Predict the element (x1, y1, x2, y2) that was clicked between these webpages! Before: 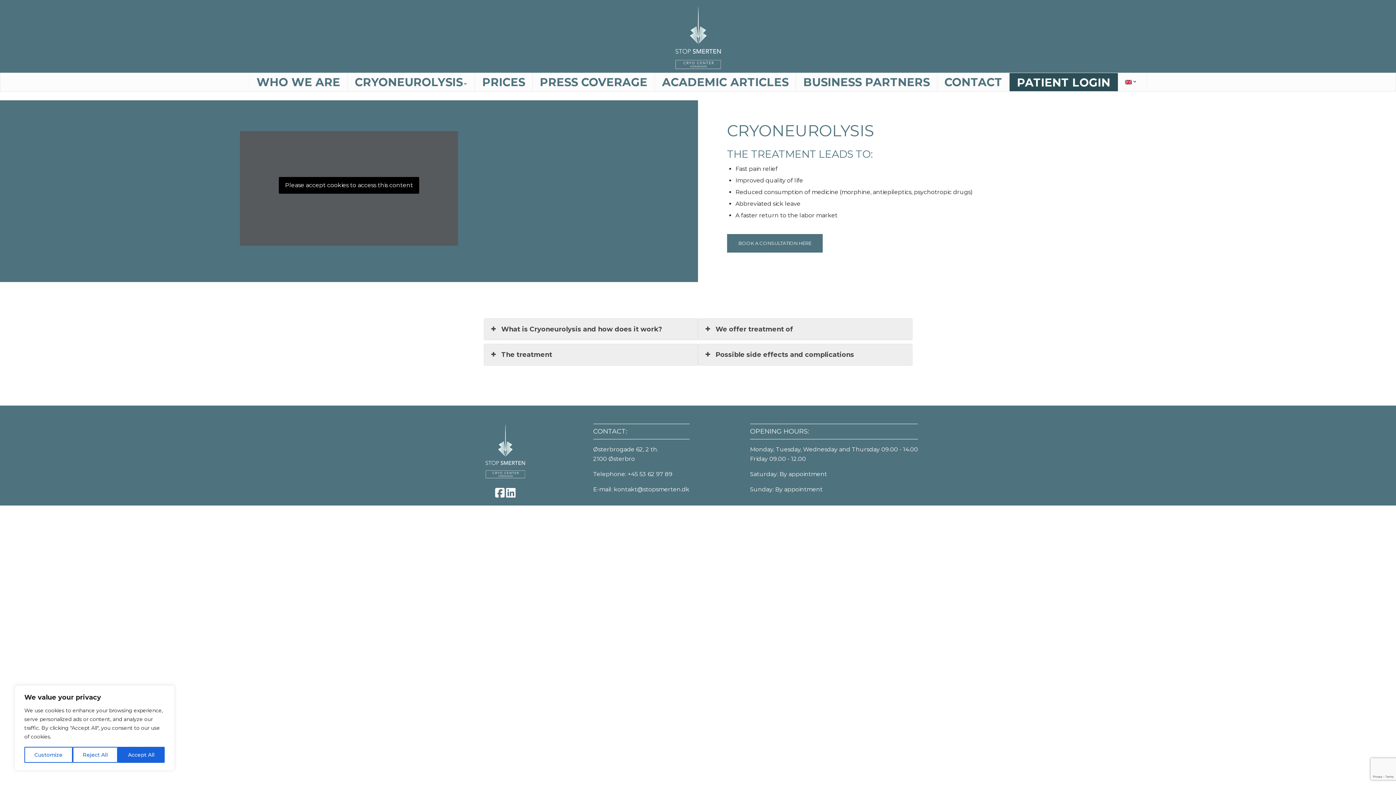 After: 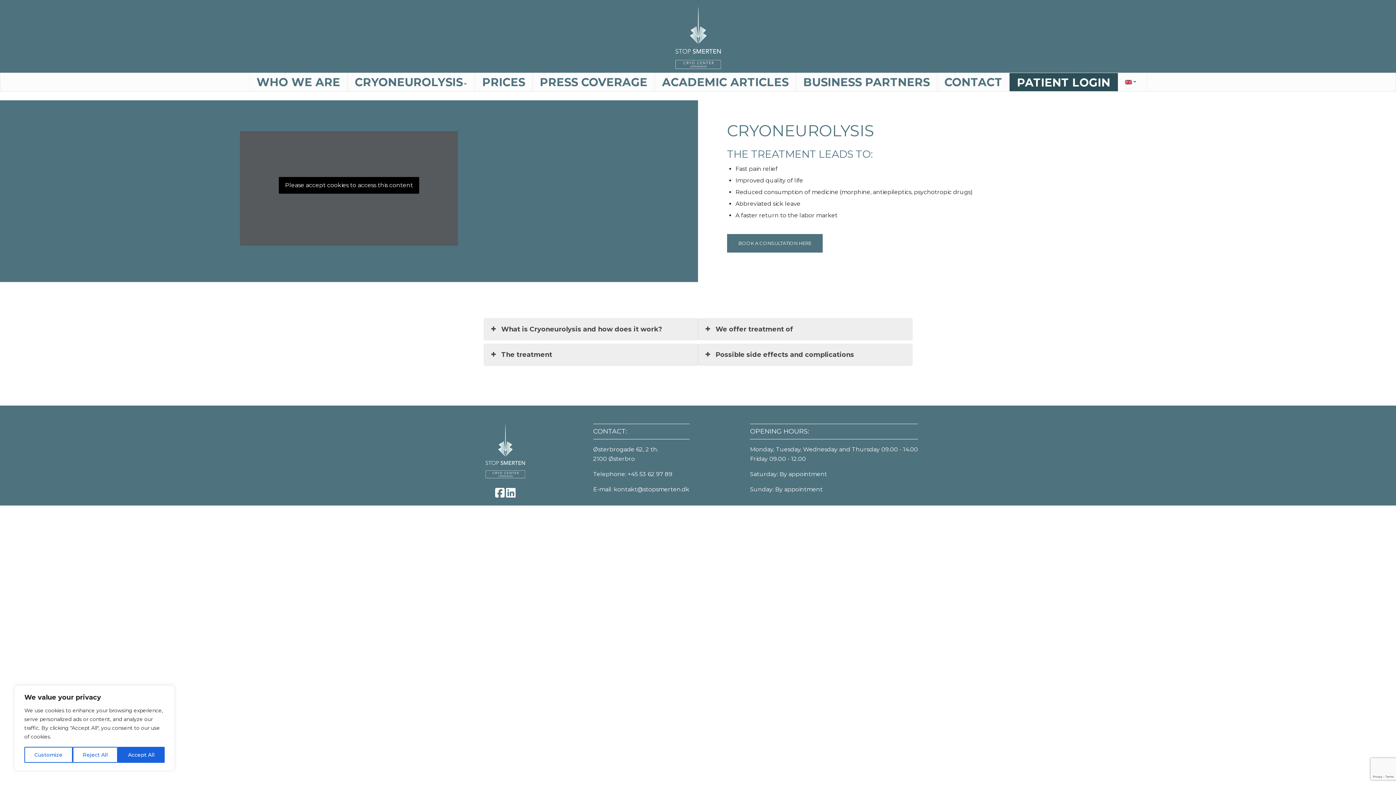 Action: bbox: (1118, 73, 1147, 91)